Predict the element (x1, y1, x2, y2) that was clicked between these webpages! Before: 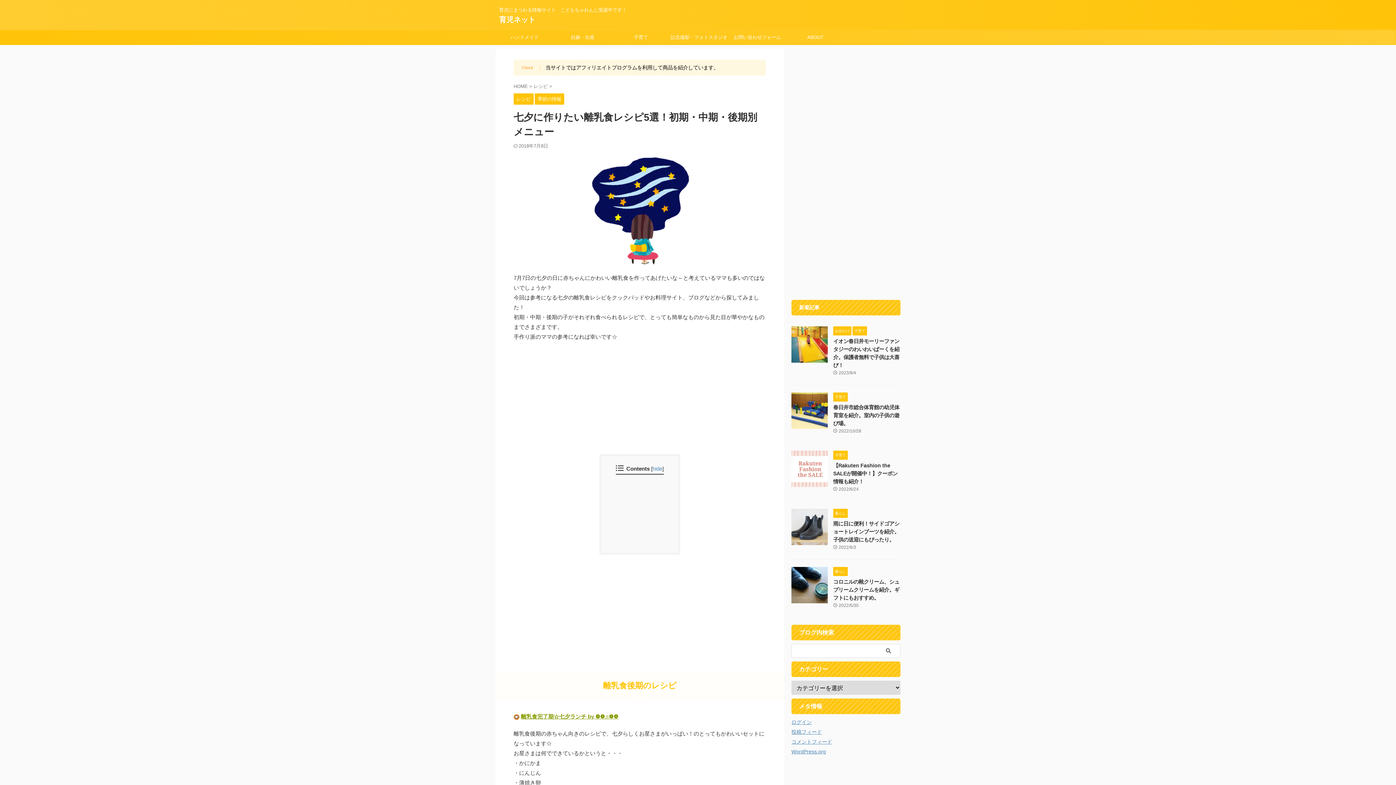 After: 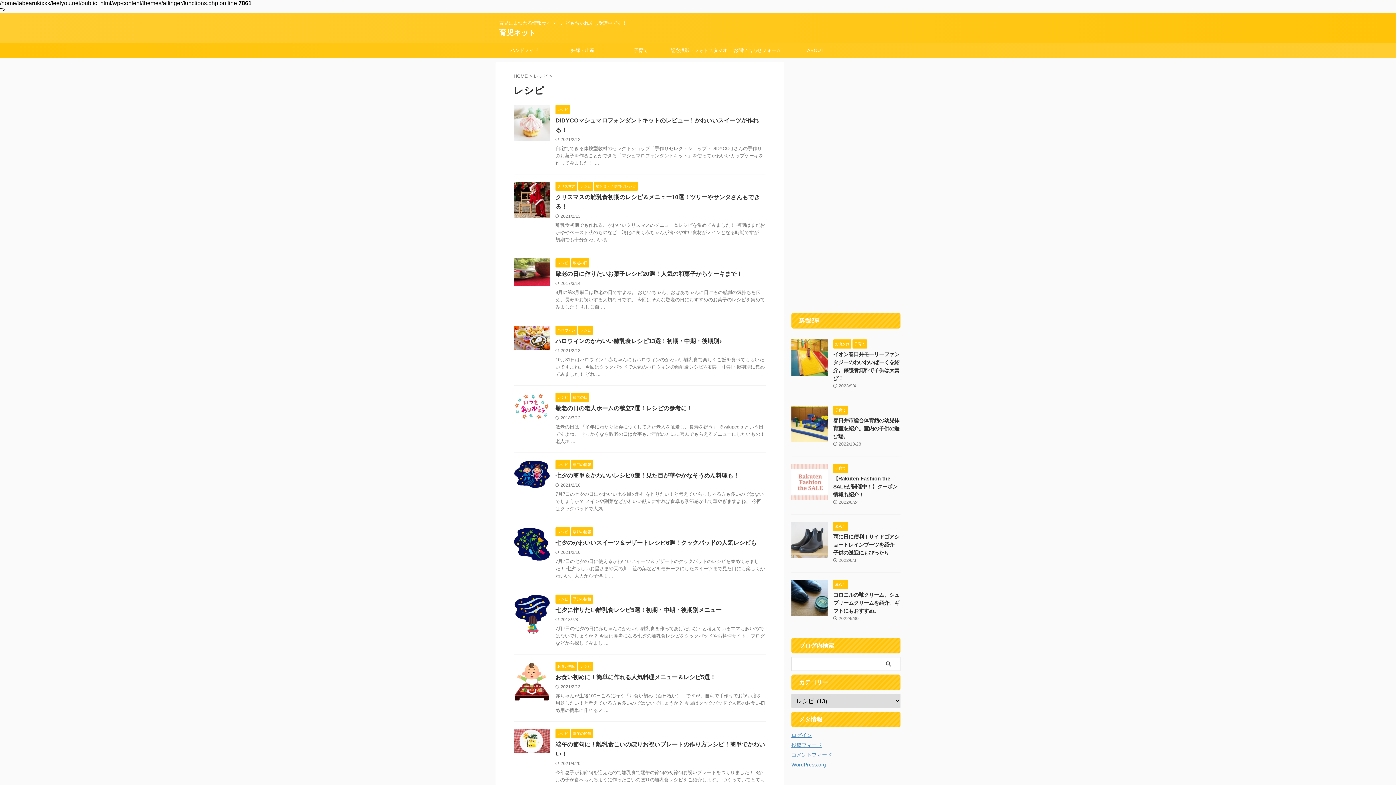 Action: label: レシピ  bbox: (533, 83, 549, 89)